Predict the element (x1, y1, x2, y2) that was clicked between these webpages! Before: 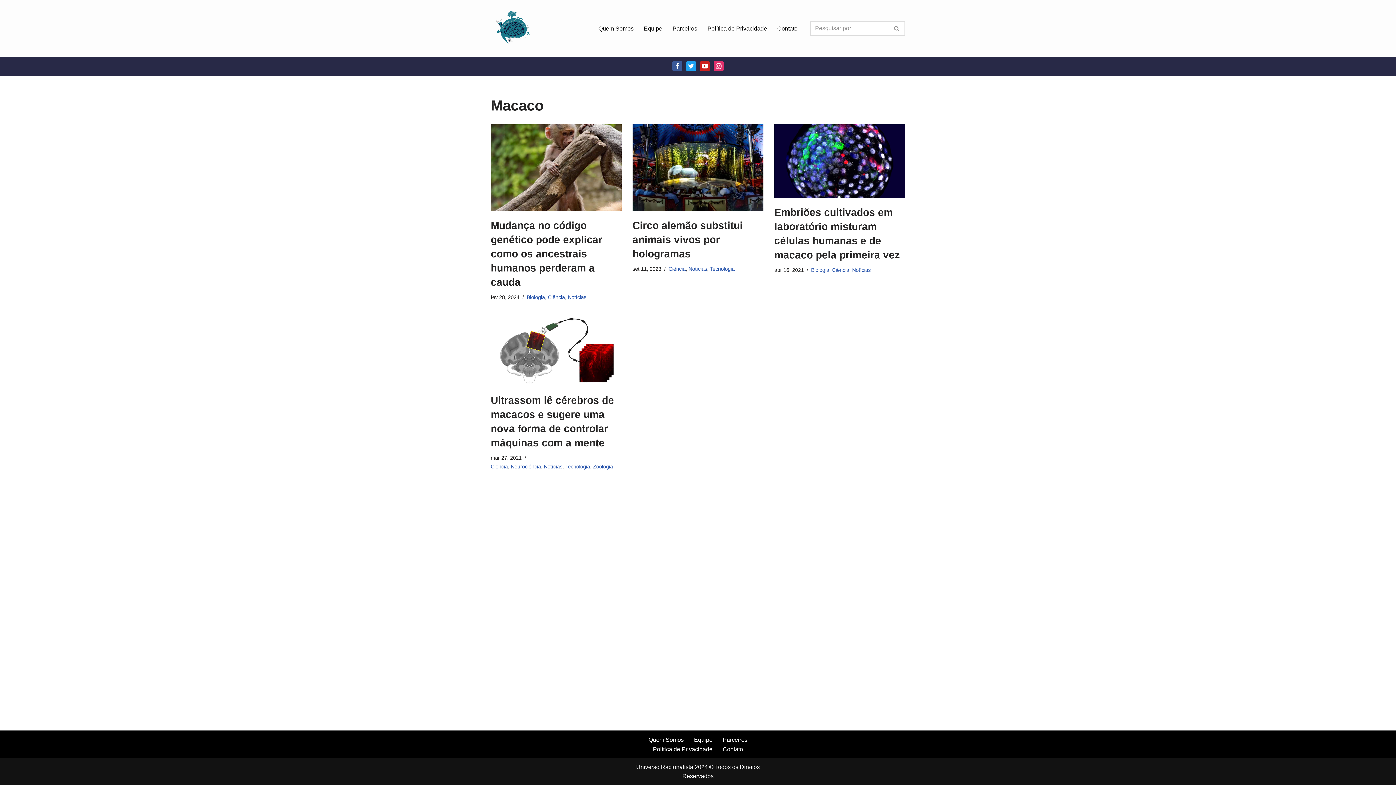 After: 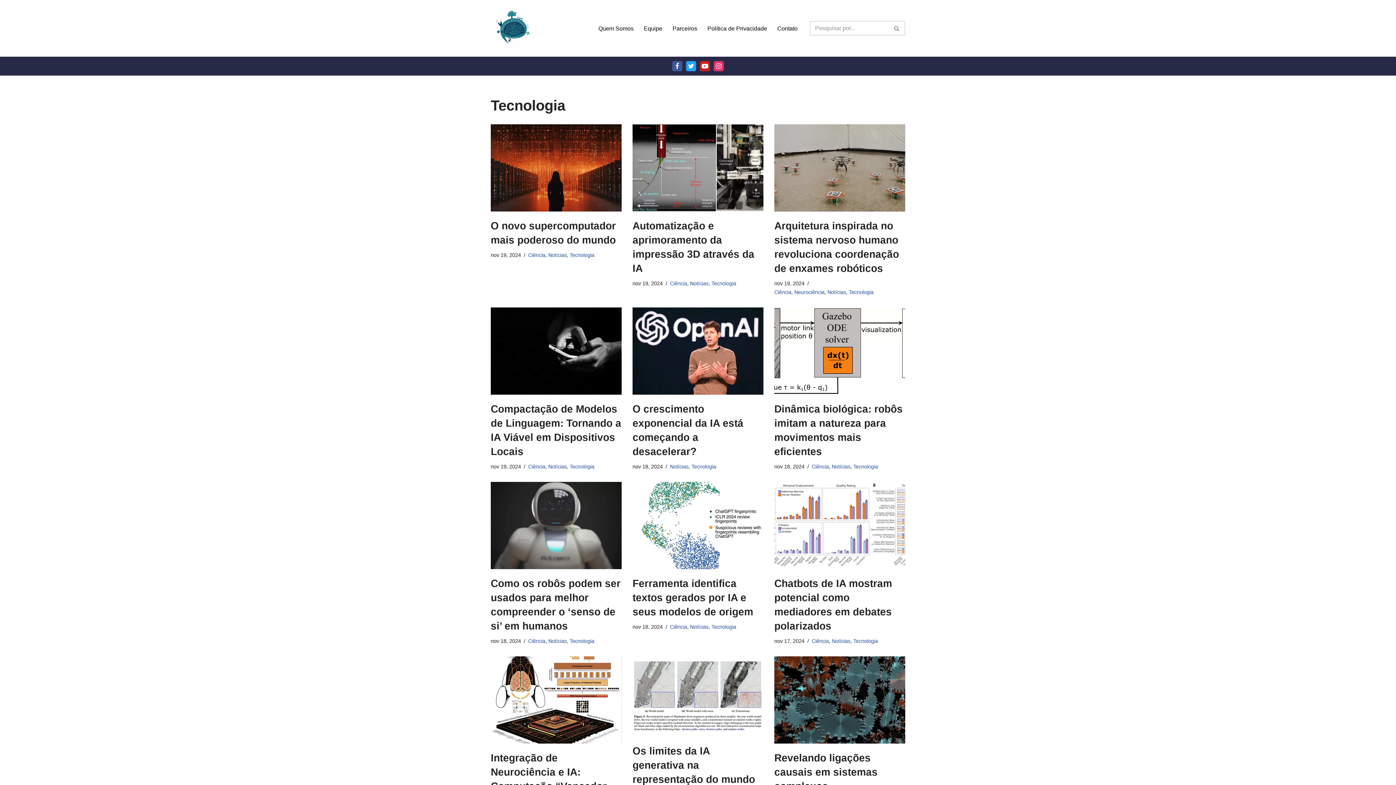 Action: bbox: (710, 266, 734, 271) label: Tecnologia